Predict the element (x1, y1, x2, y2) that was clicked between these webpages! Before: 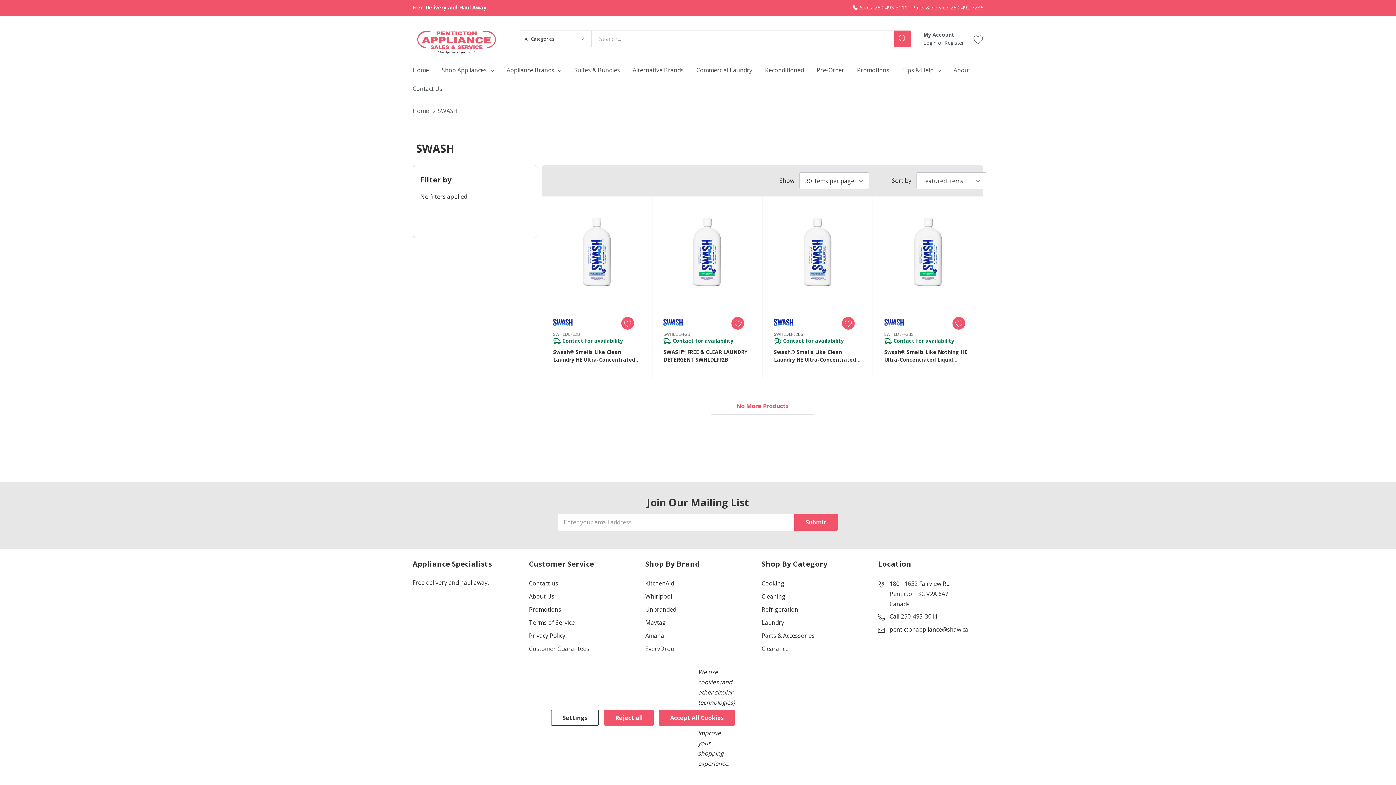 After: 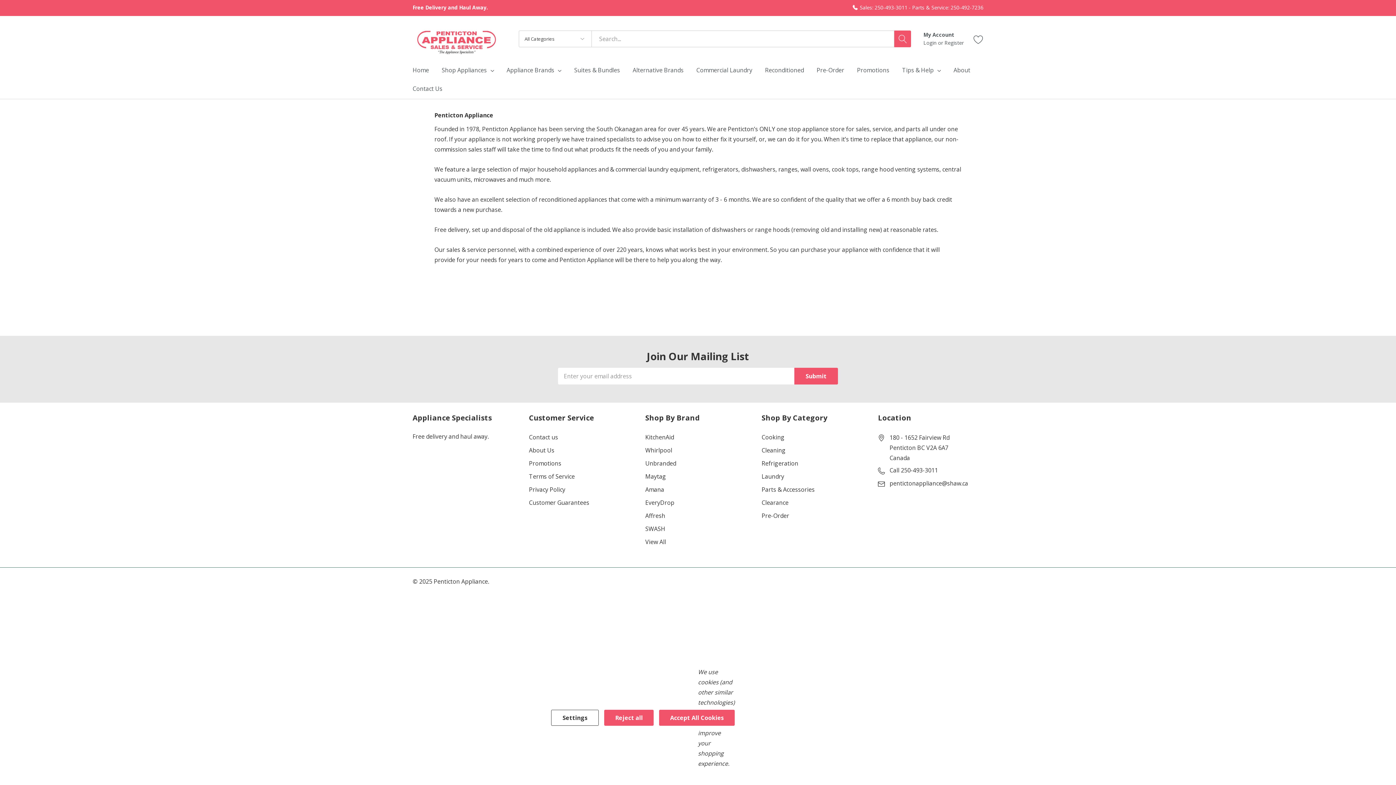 Action: label: About Us bbox: (529, 590, 554, 603)